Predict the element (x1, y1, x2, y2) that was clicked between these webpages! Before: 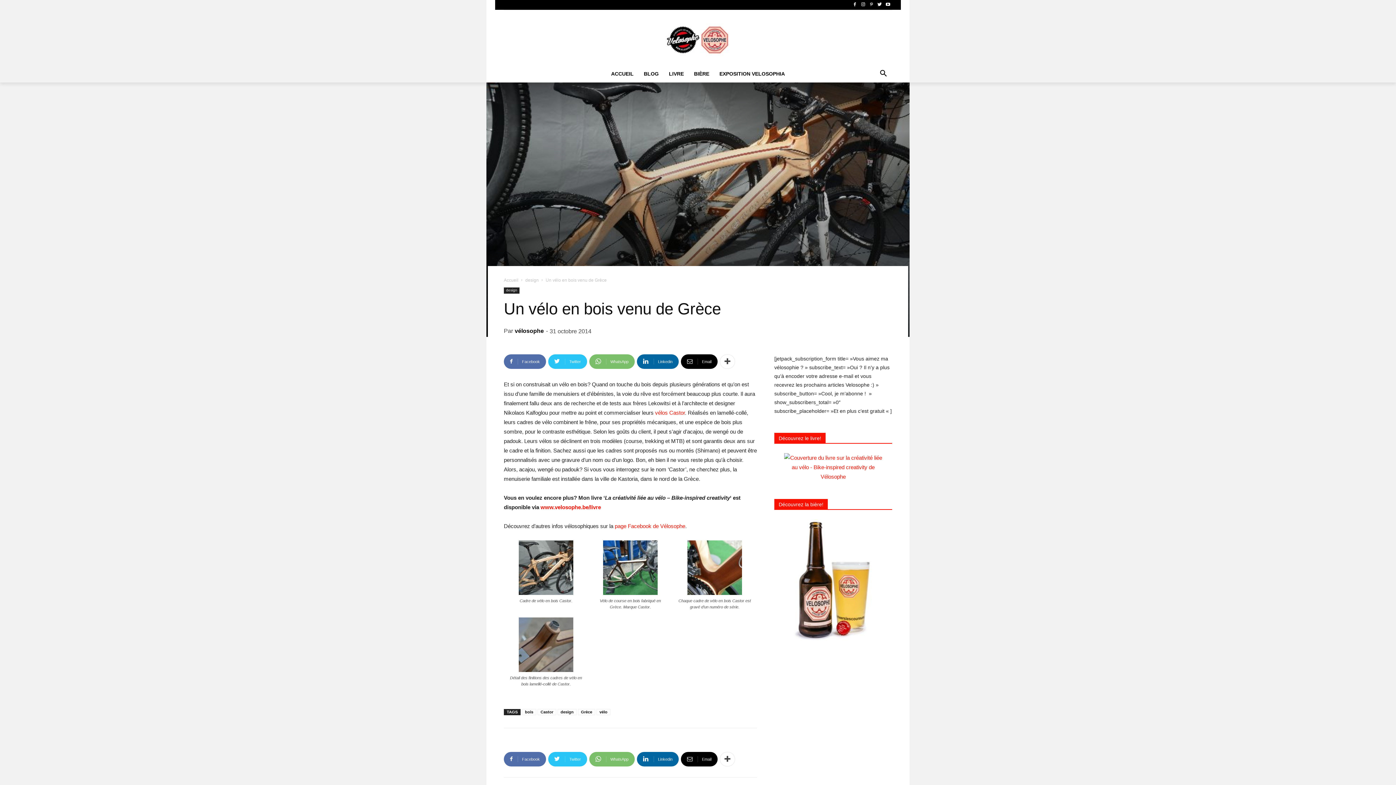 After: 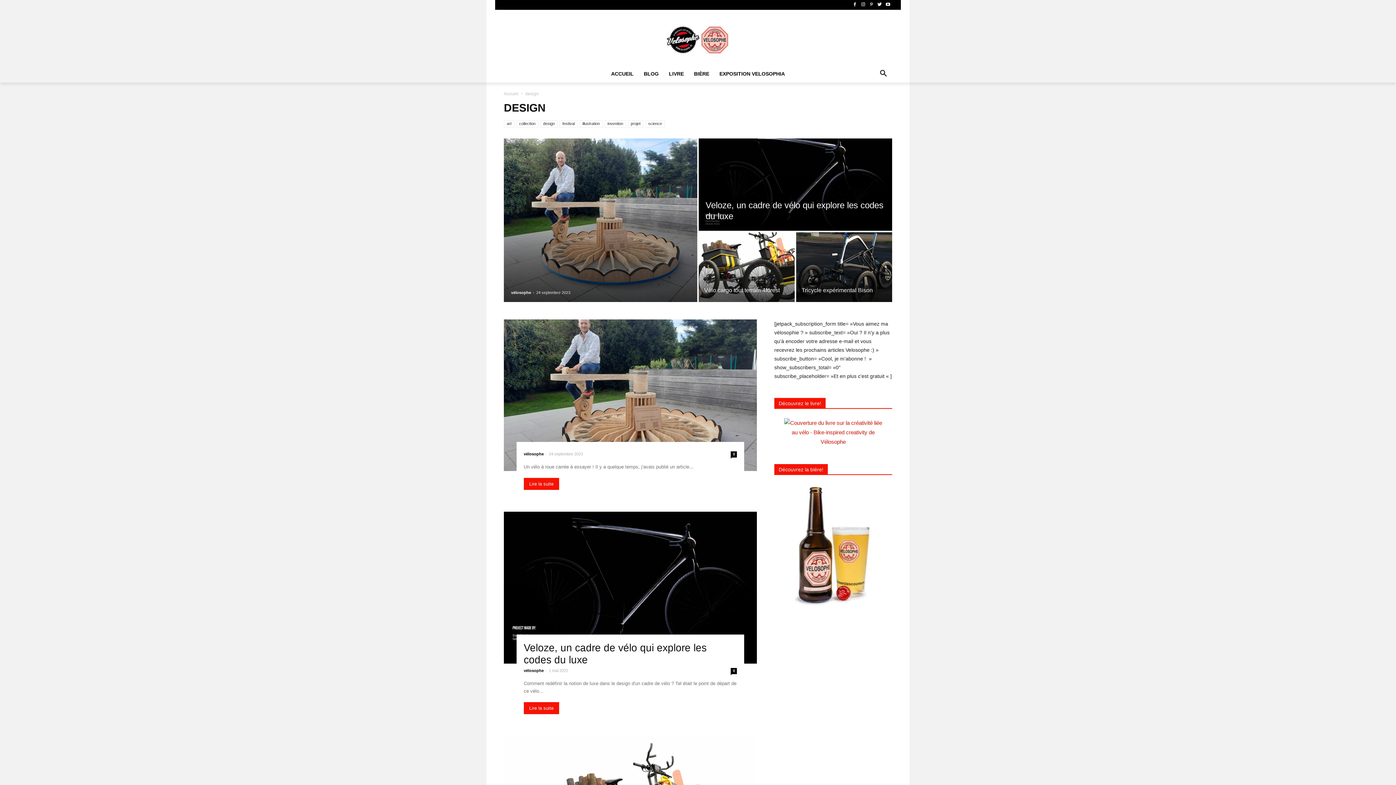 Action: bbox: (504, 287, 519, 293) label: design